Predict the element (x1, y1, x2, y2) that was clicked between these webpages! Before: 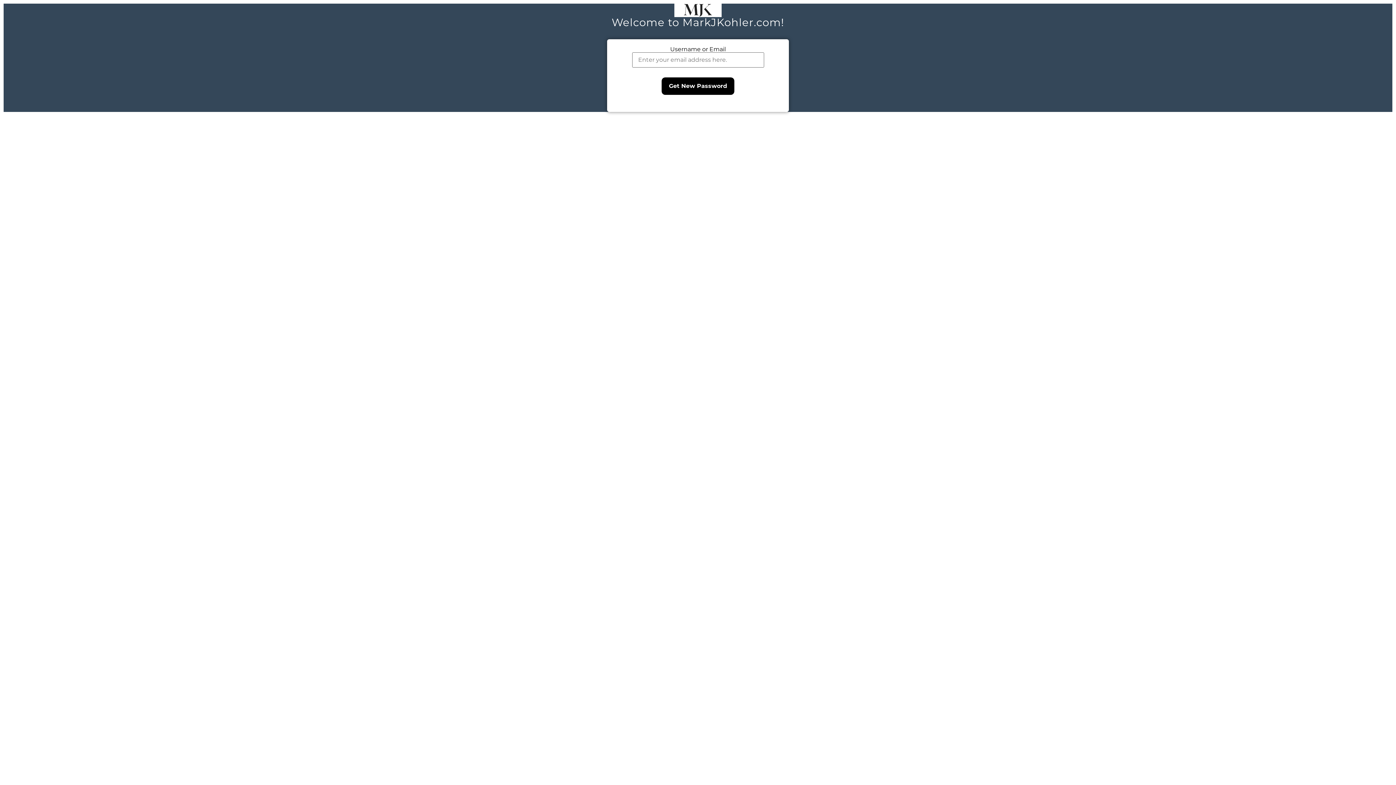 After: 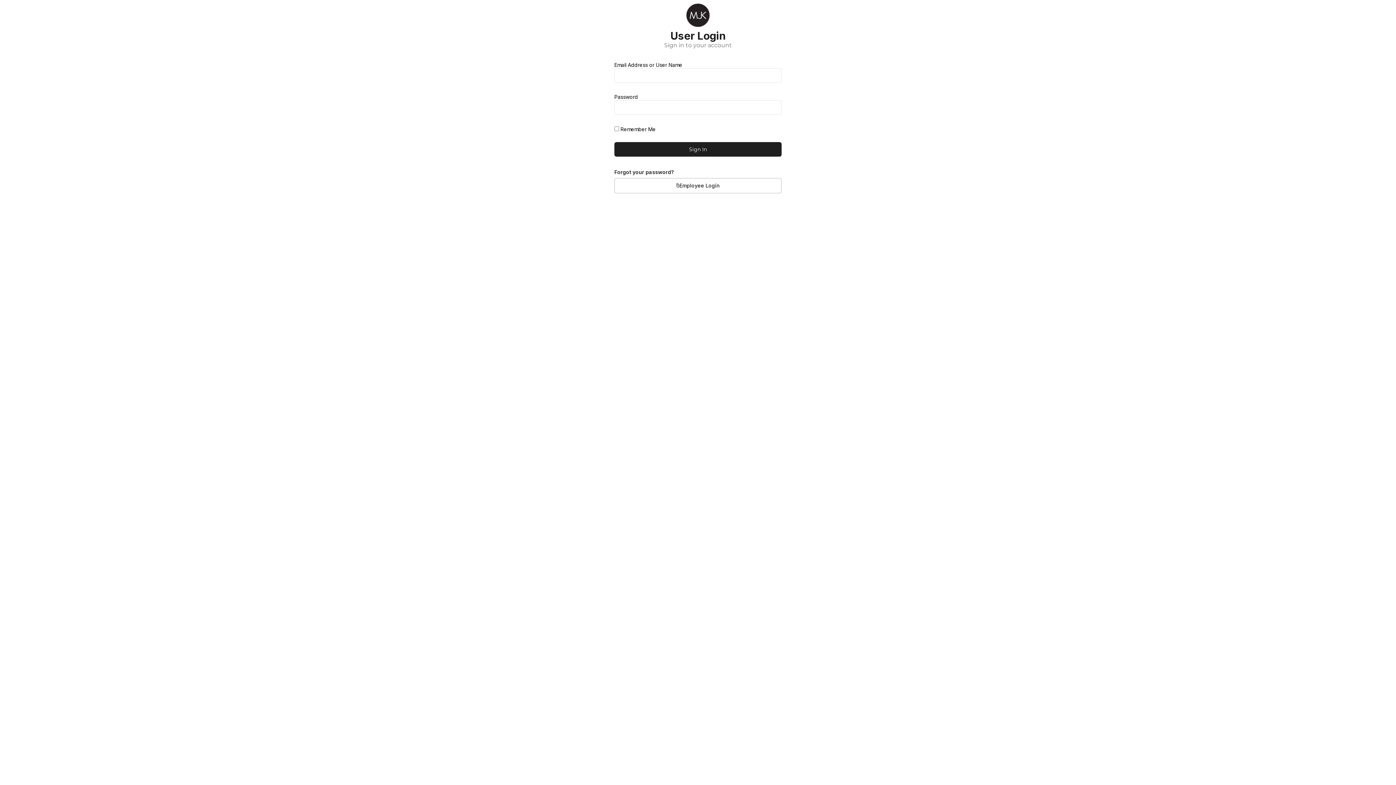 Action: bbox: (611, 16, 784, 28) label: Welcome to MarkJKohler.com!